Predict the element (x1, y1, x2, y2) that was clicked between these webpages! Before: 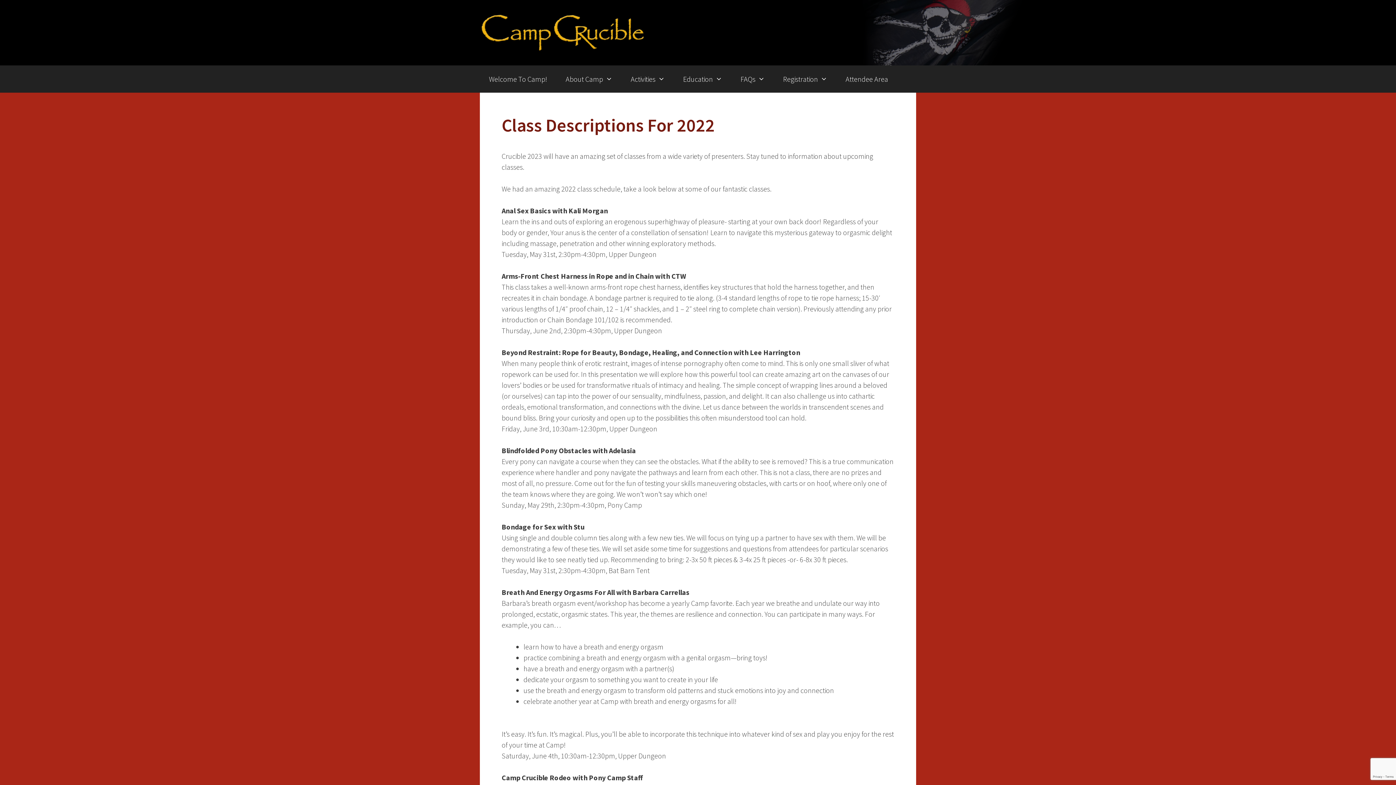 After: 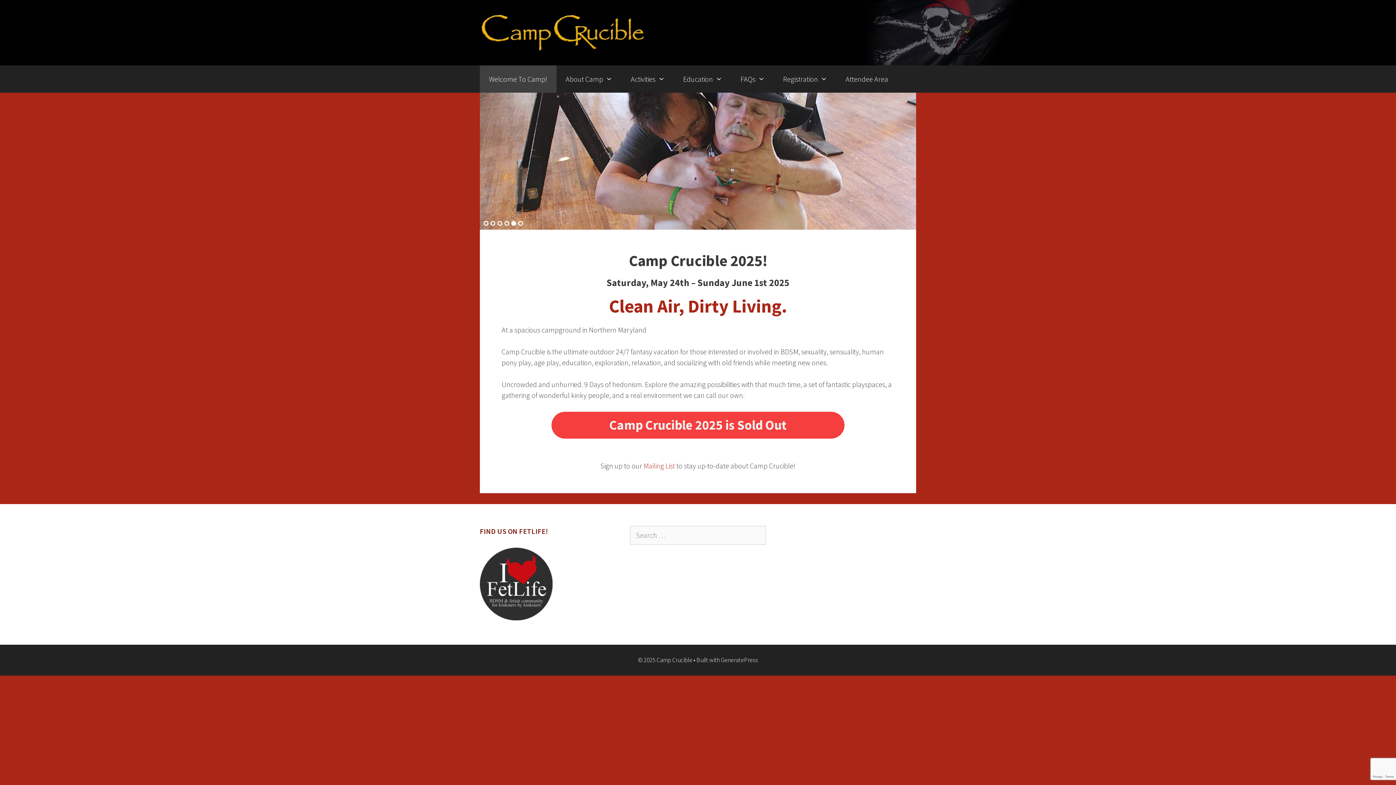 Action: label: Welcome To Camp! bbox: (480, 65, 556, 92)